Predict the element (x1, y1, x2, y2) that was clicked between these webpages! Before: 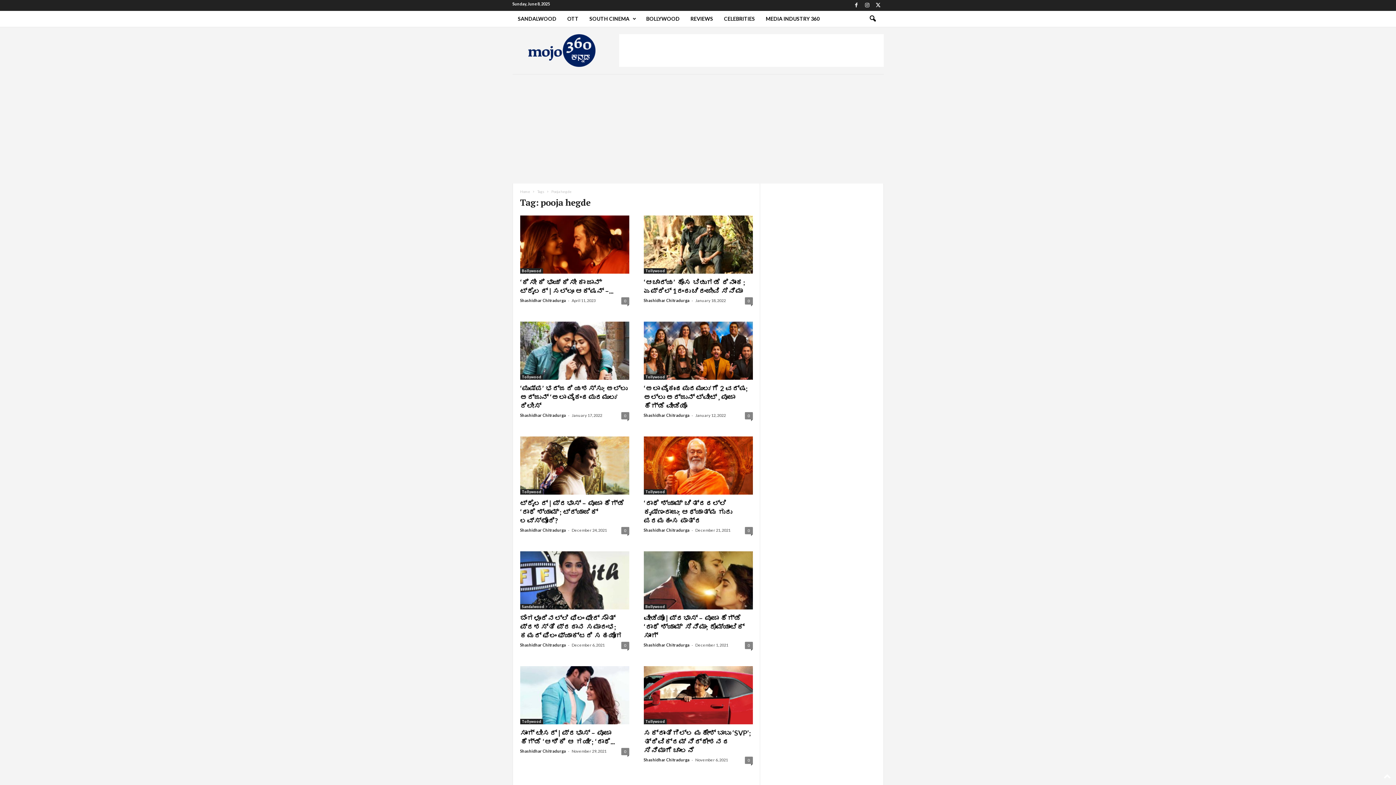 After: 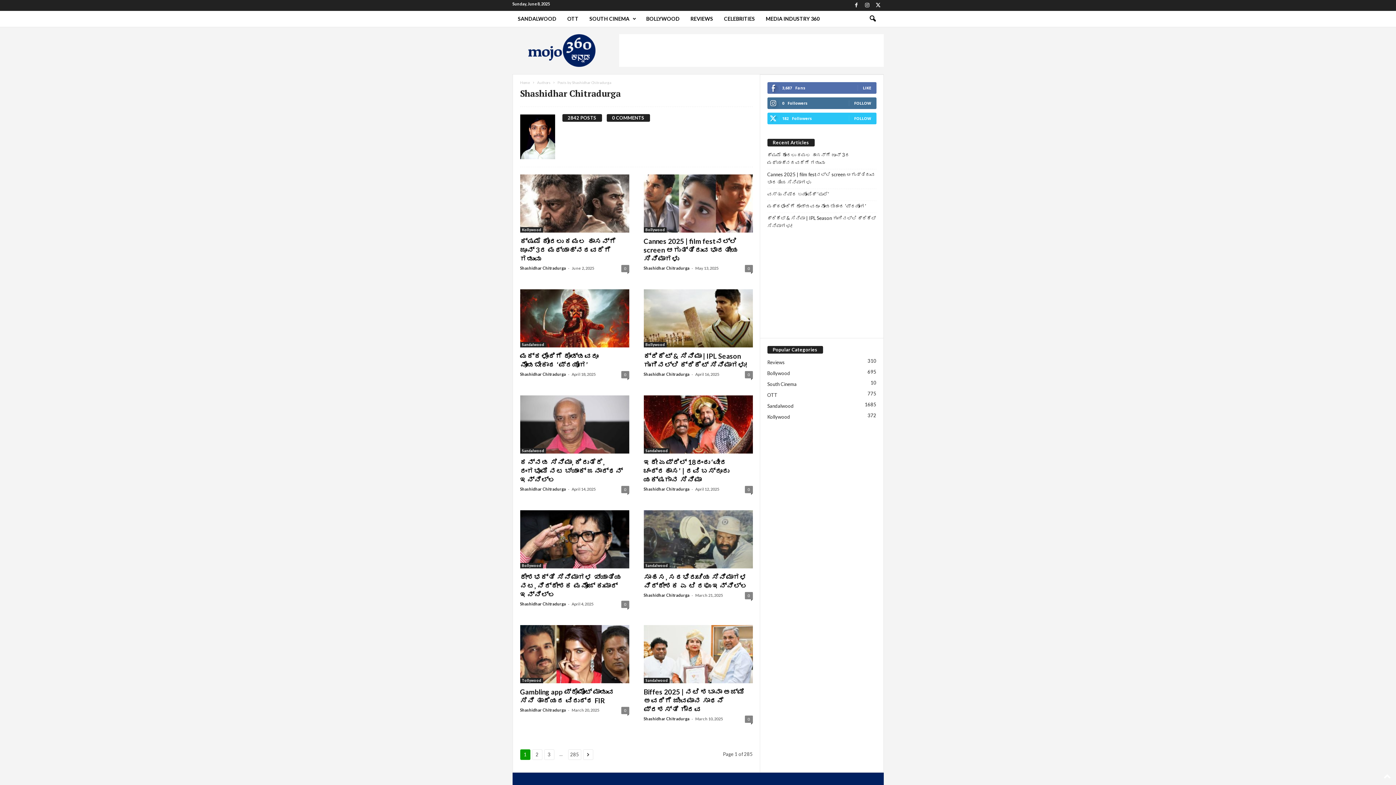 Action: bbox: (520, 528, 566, 532) label: Shashidhar Chitradurga